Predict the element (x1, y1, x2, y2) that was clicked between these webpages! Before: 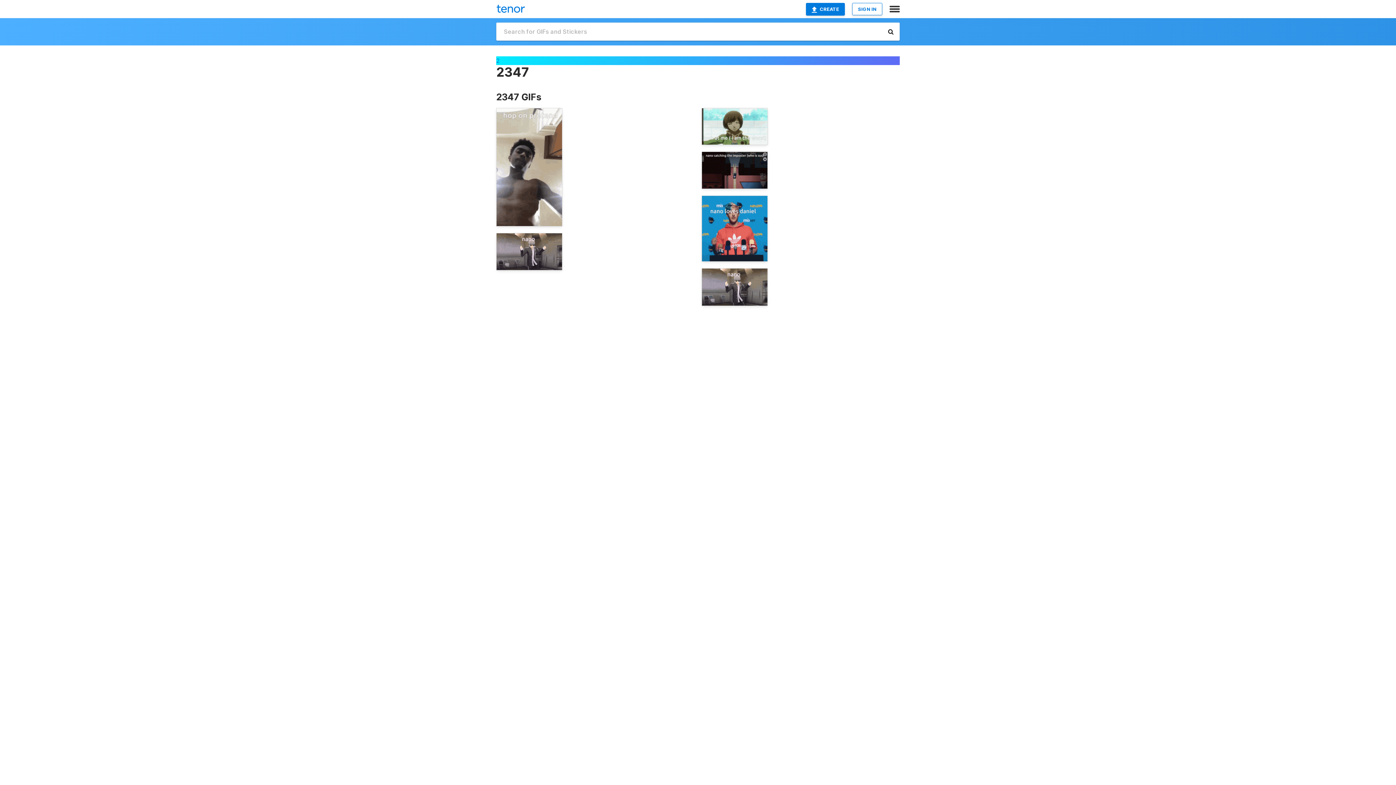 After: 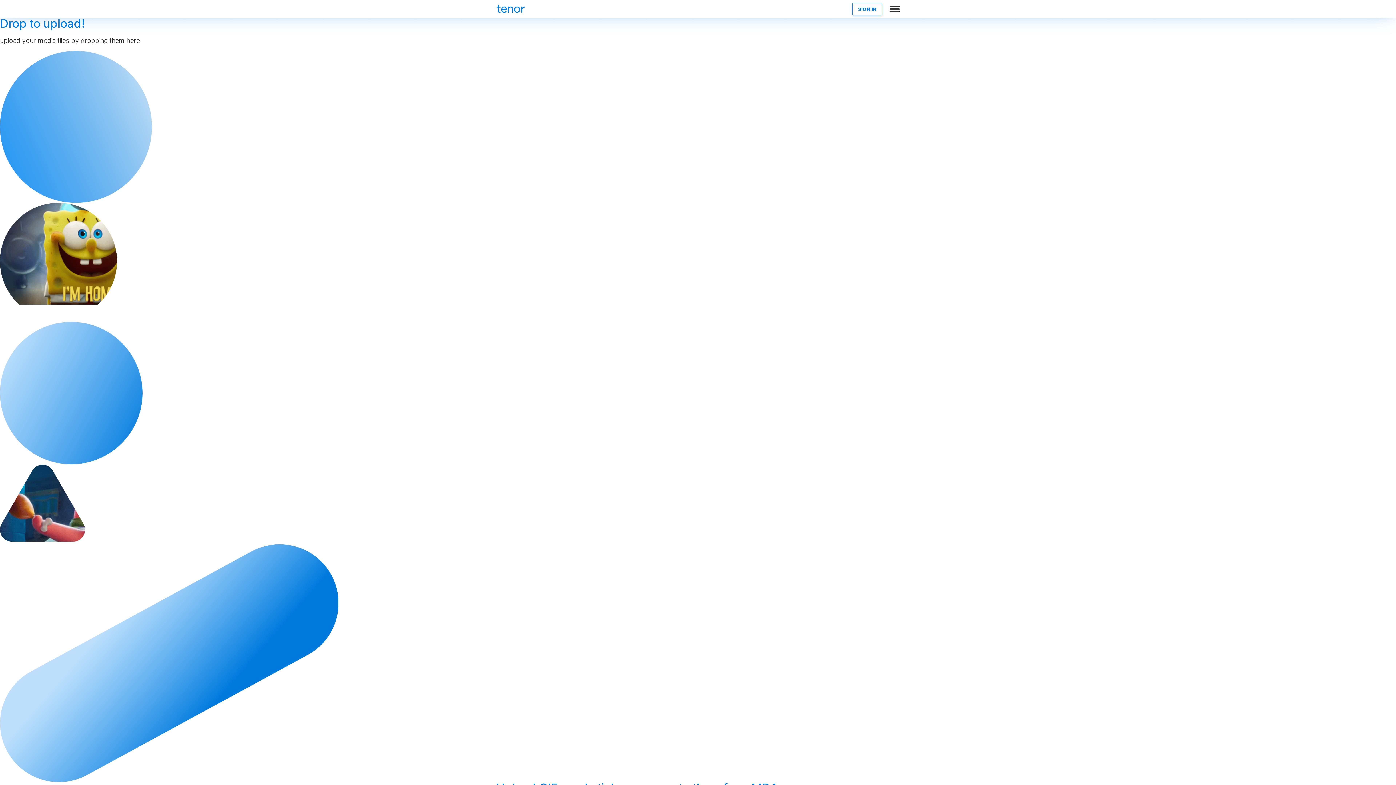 Action: label: CREATE bbox: (806, 2, 845, 15)